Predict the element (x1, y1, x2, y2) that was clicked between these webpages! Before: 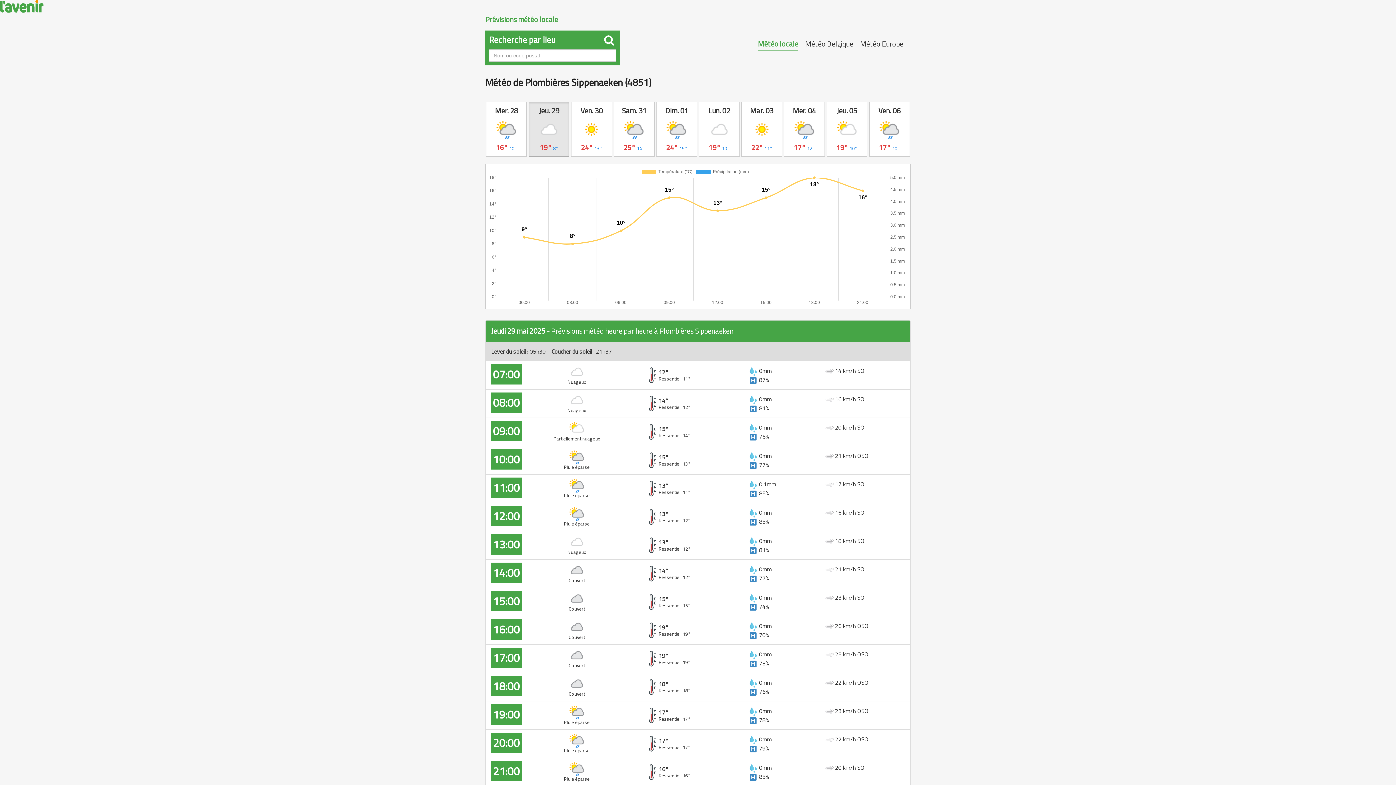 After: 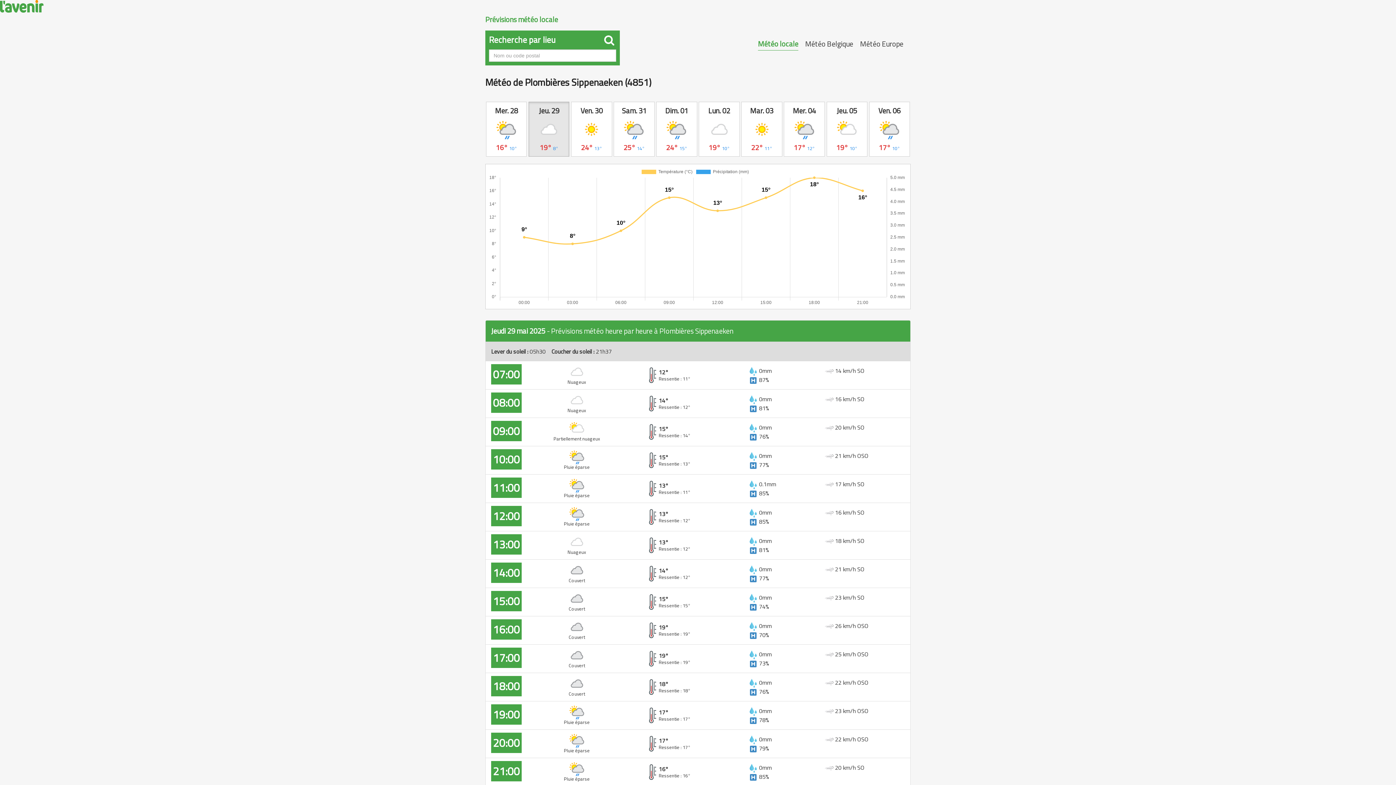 Action: label: Météo locale bbox: (758, 37, 798, 50)